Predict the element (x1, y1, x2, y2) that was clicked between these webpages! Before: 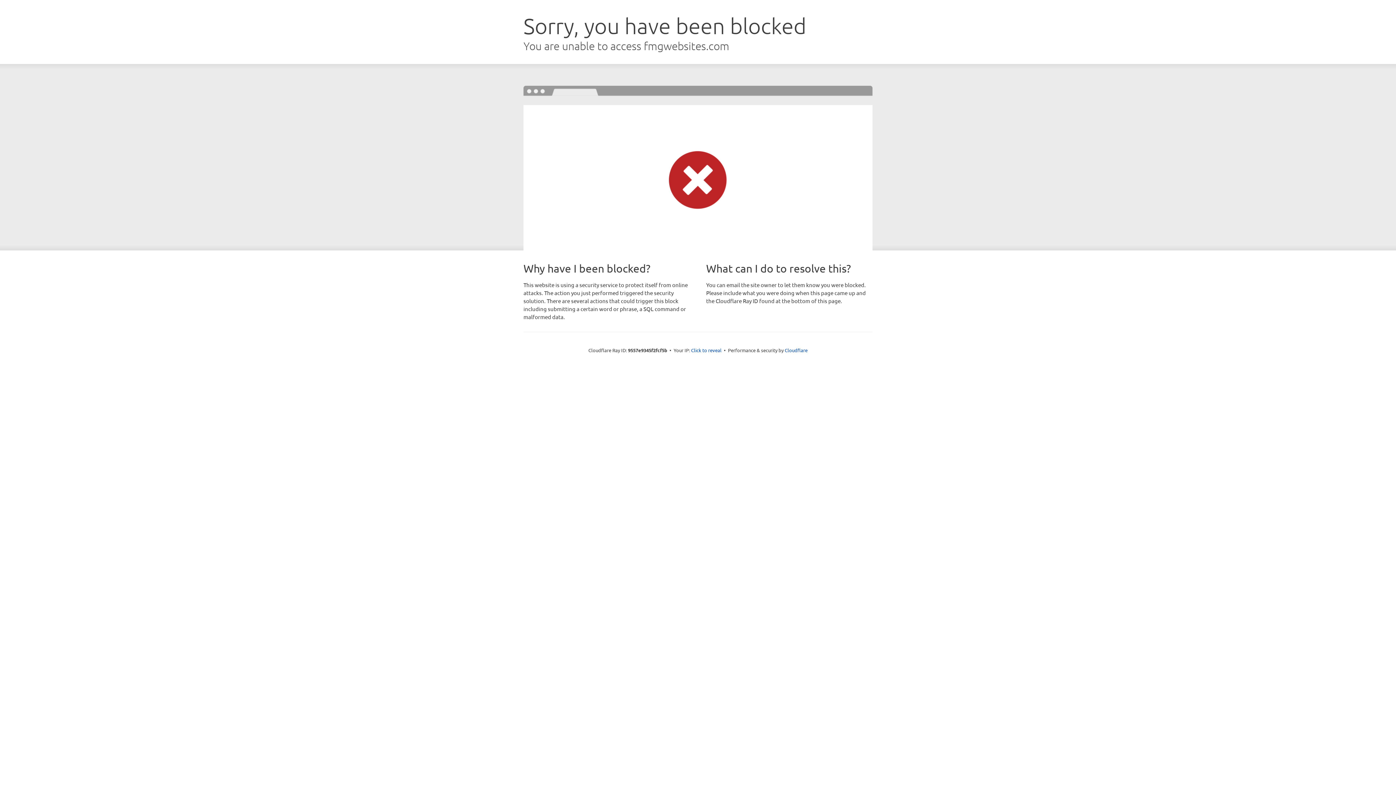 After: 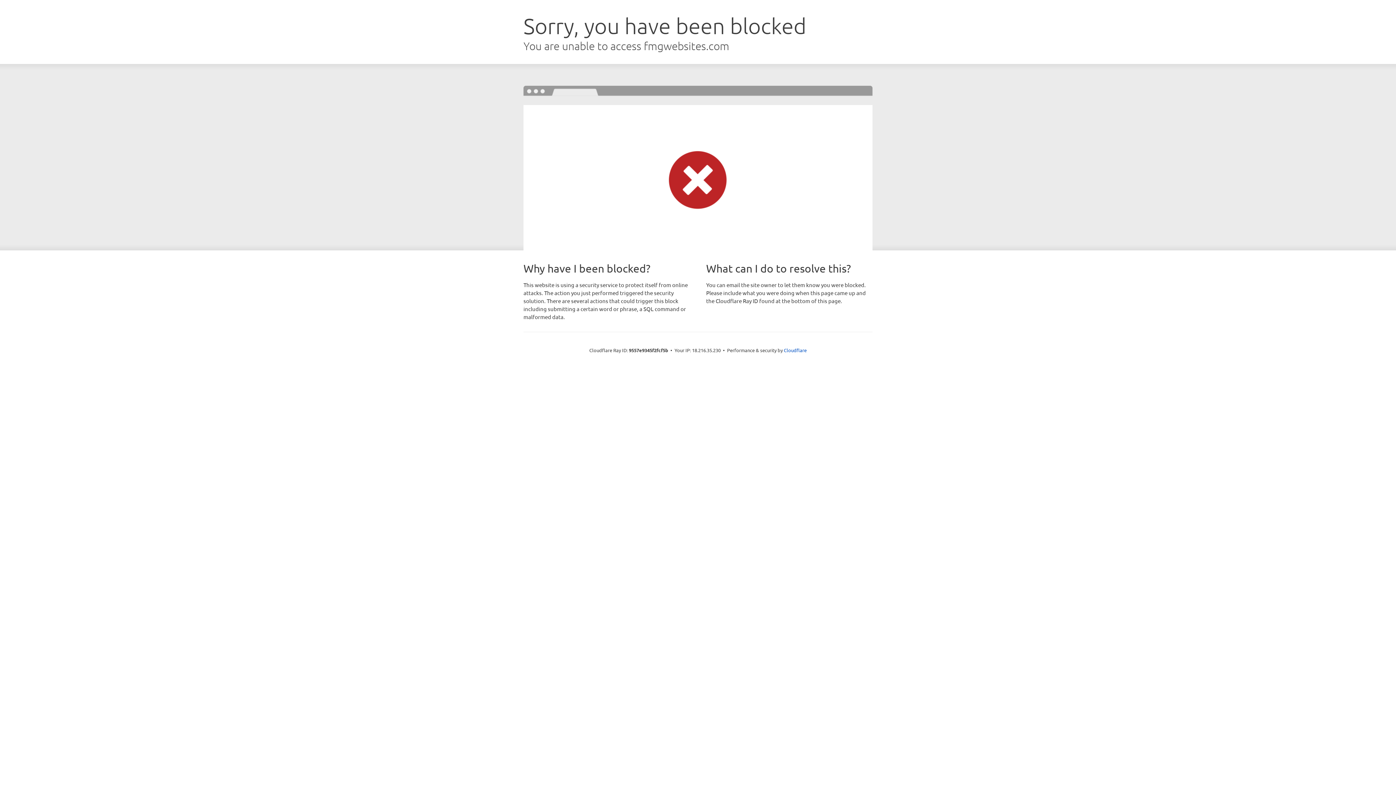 Action: label: Click to reveal bbox: (691, 346, 721, 353)